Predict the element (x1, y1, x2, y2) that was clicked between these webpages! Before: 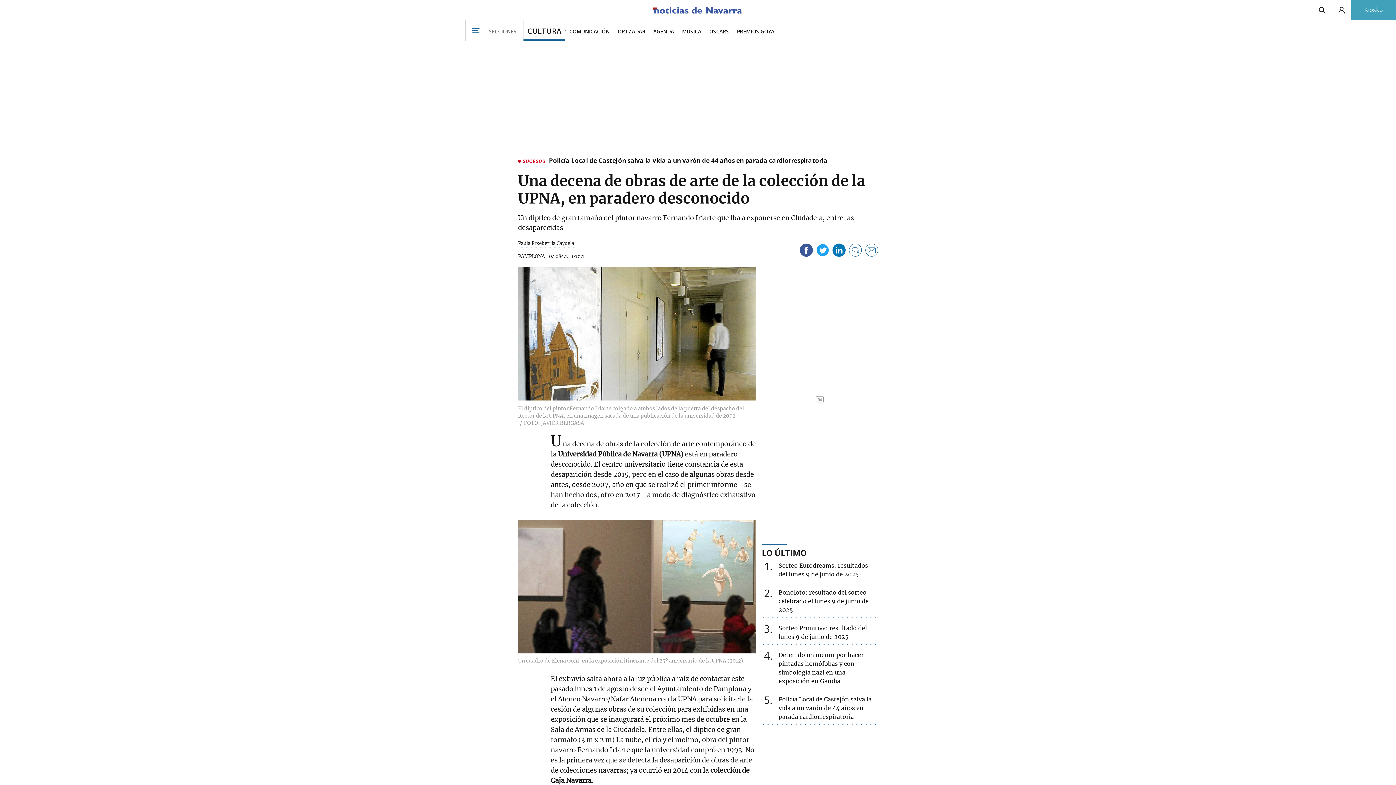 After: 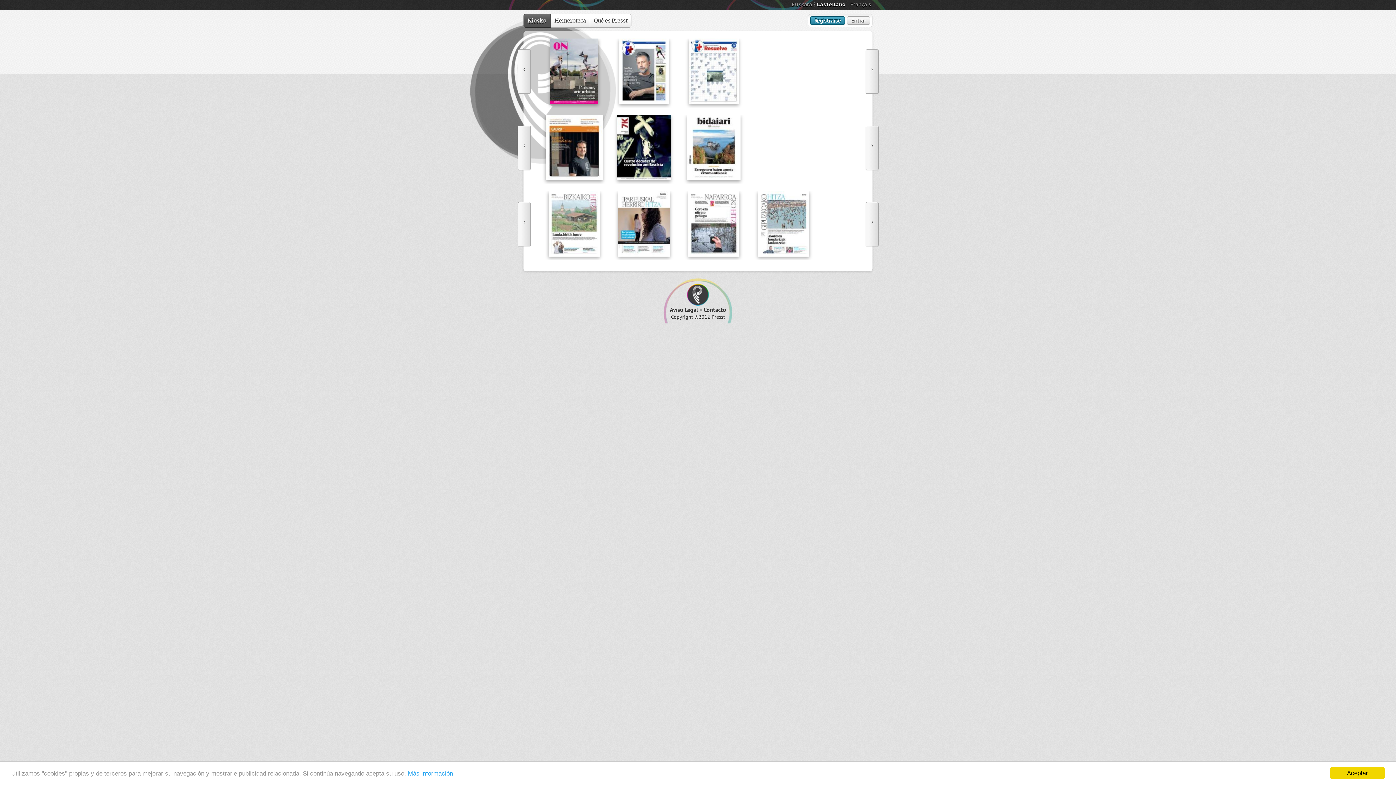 Action: label: Kiosko bbox: (1351, 0, 1396, 20)